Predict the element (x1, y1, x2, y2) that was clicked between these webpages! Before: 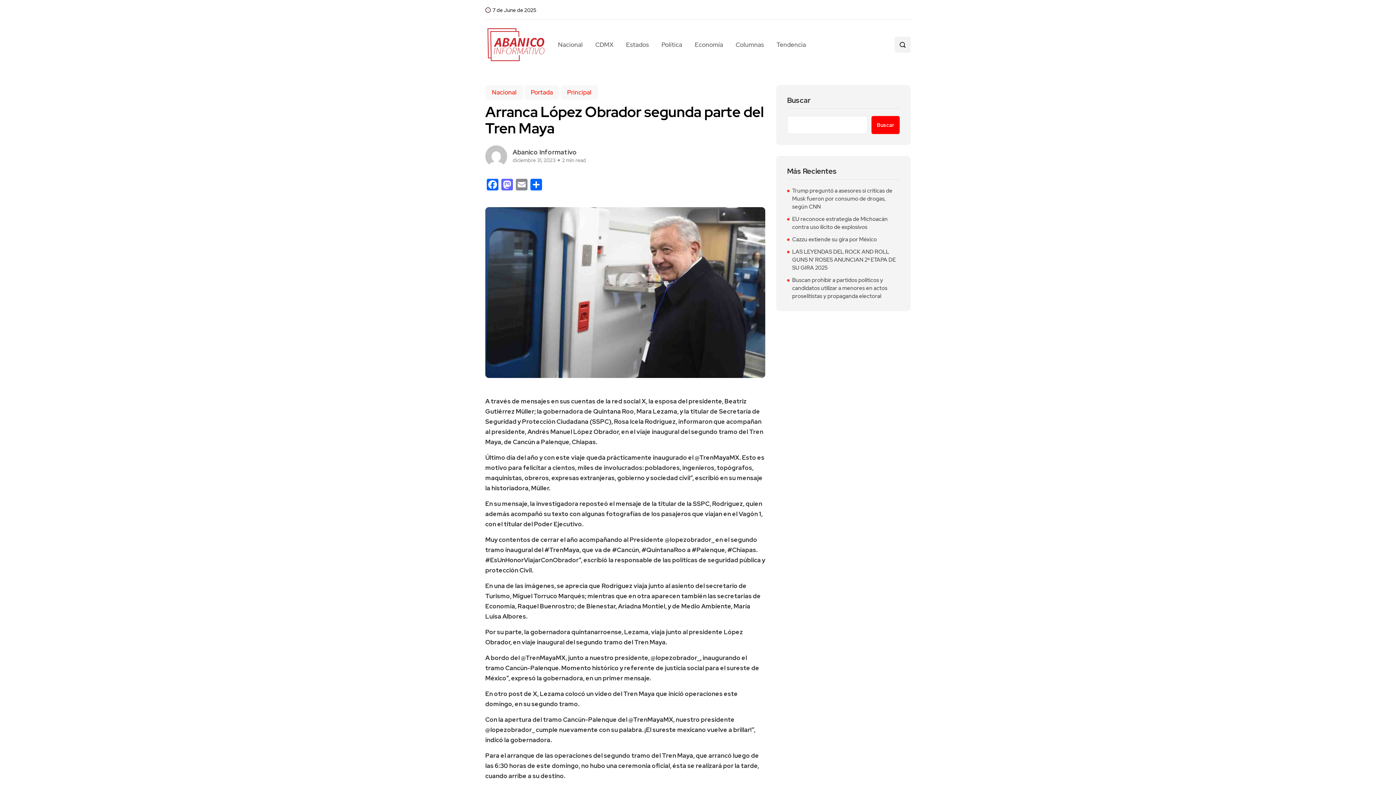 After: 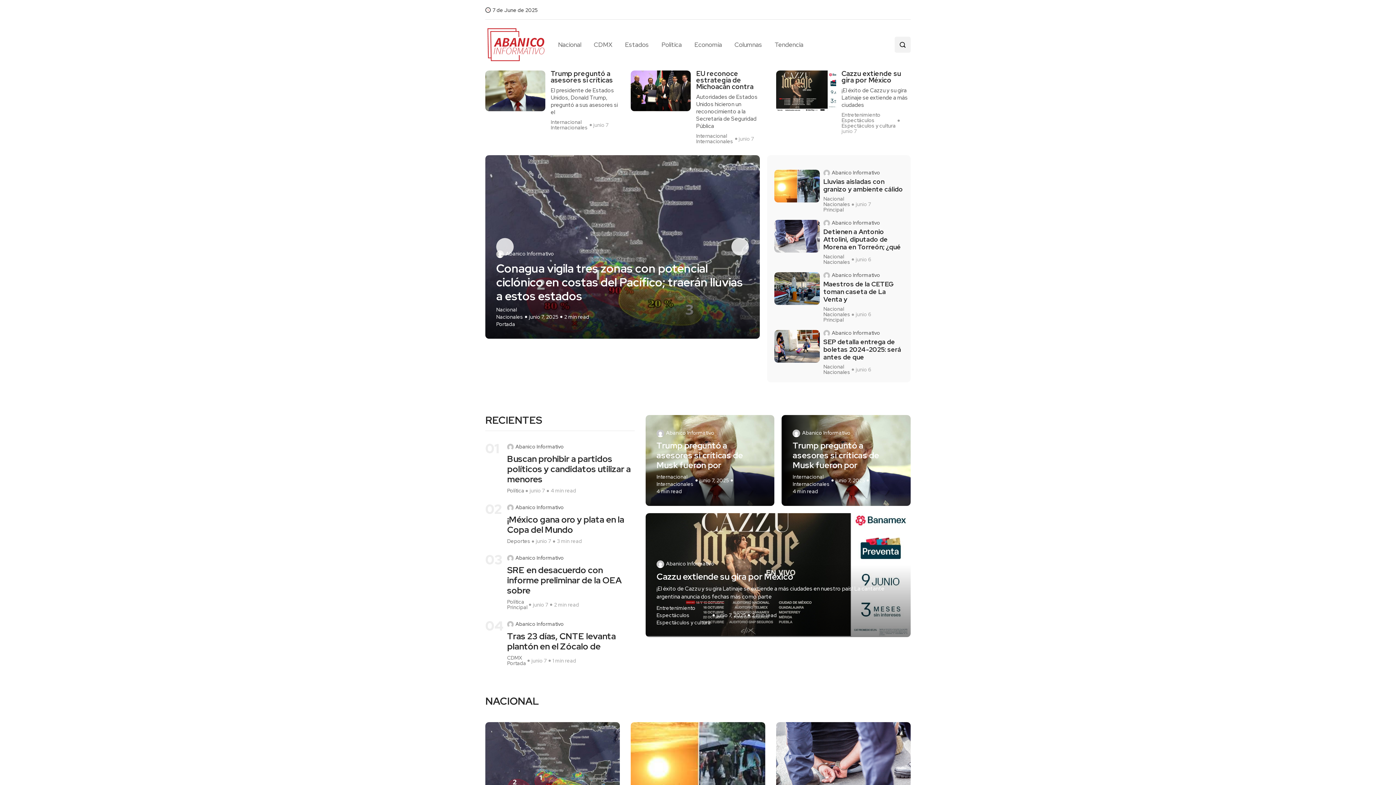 Action: bbox: (512, 148, 592, 156) label: Abanico Informativo